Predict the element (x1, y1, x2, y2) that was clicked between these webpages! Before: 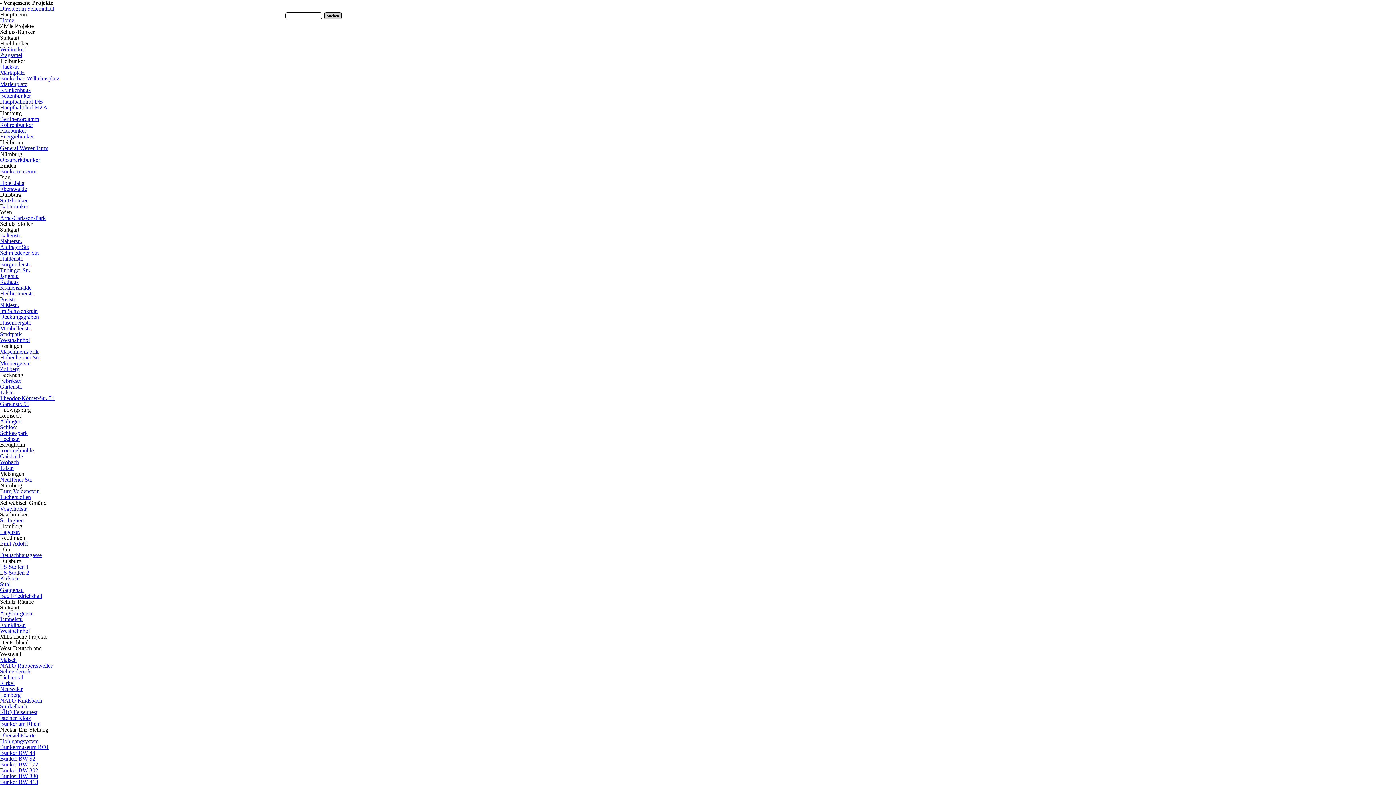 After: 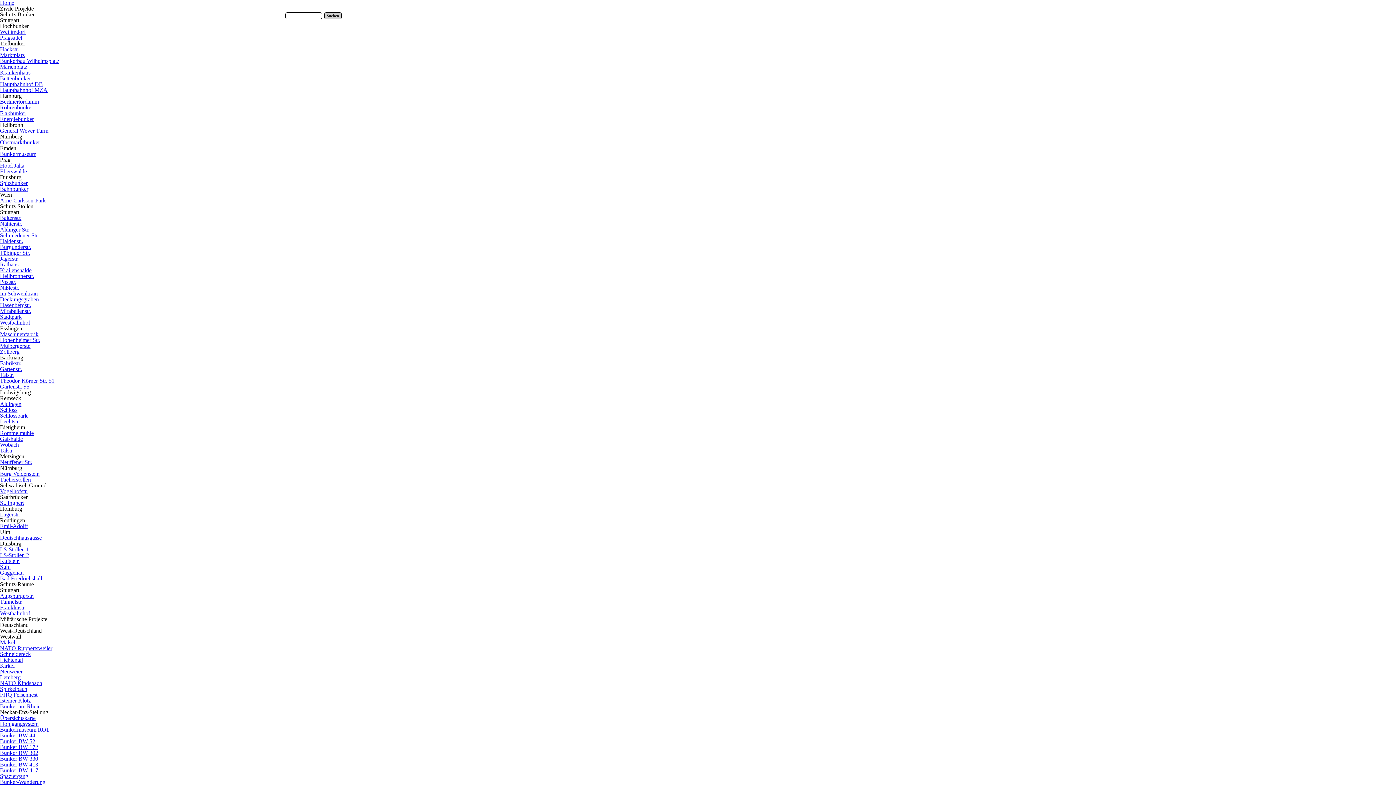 Action: label: Talstr. bbox: (0, 465, 13, 471)